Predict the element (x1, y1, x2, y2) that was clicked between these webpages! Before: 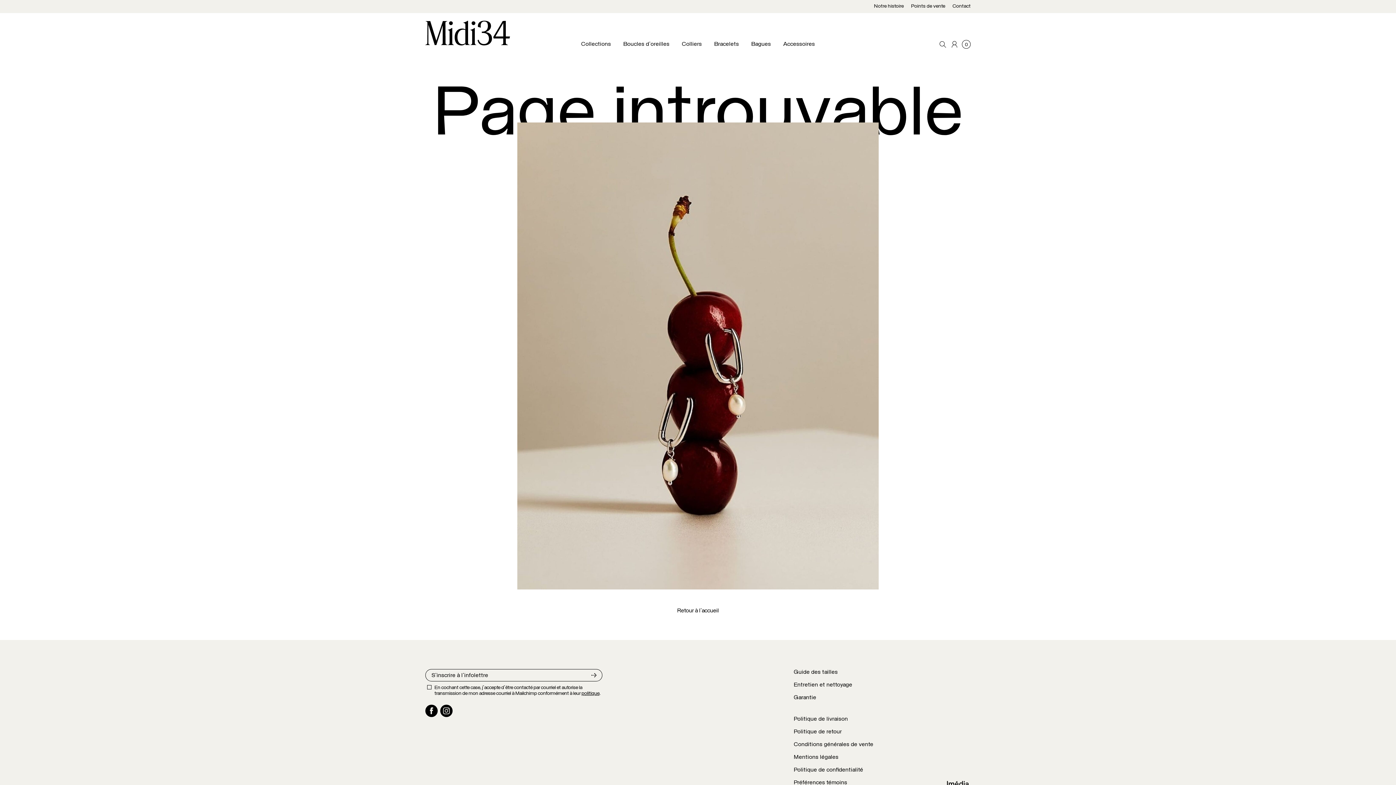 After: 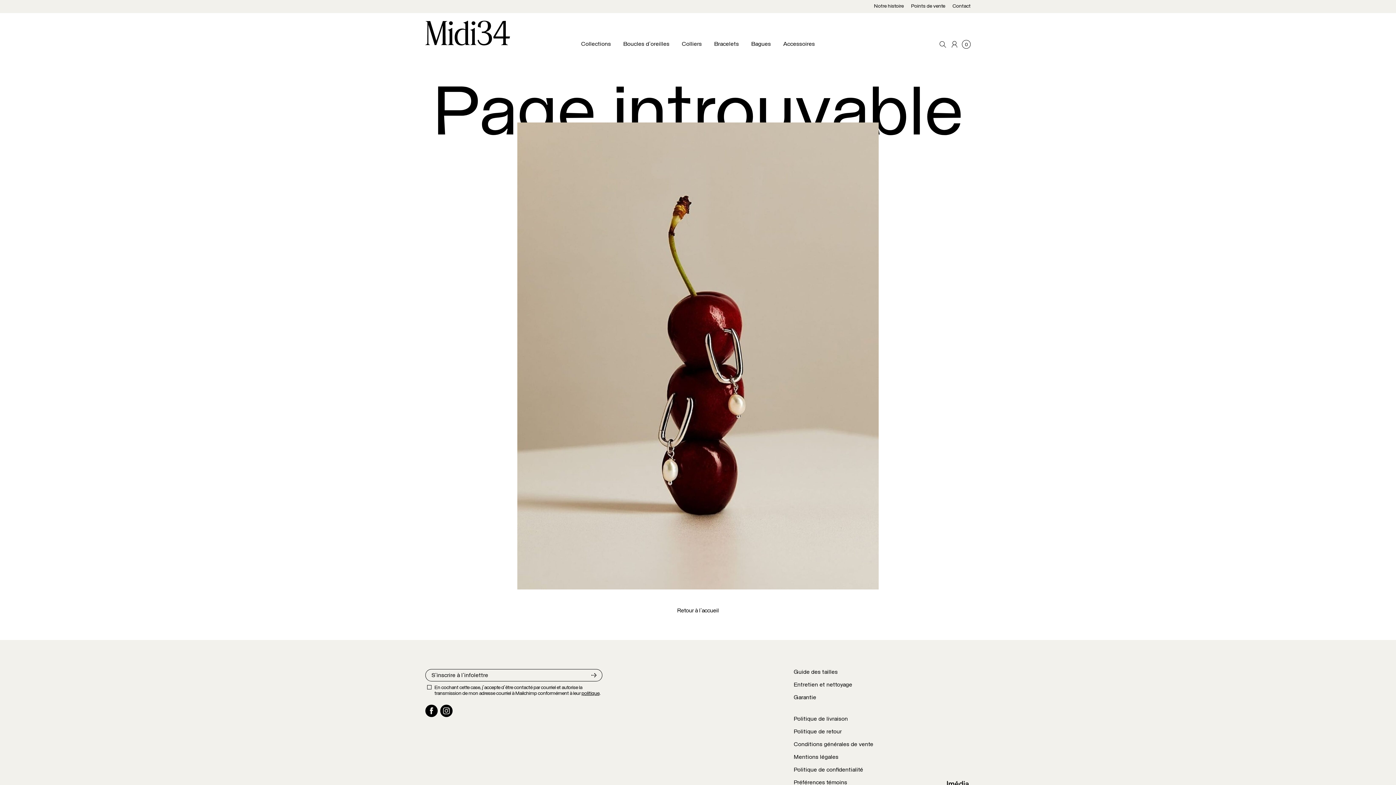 Action: bbox: (440, 705, 452, 717) label: Instagram